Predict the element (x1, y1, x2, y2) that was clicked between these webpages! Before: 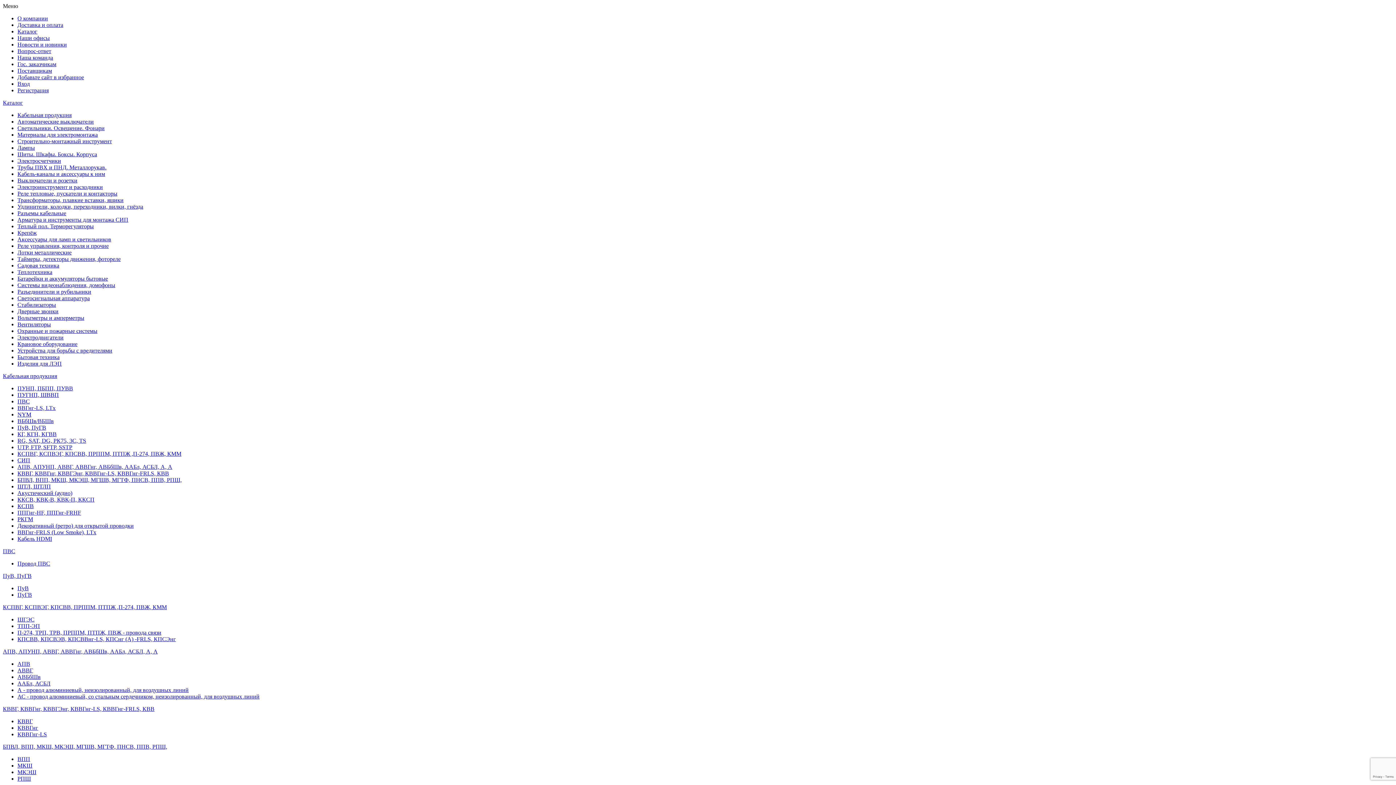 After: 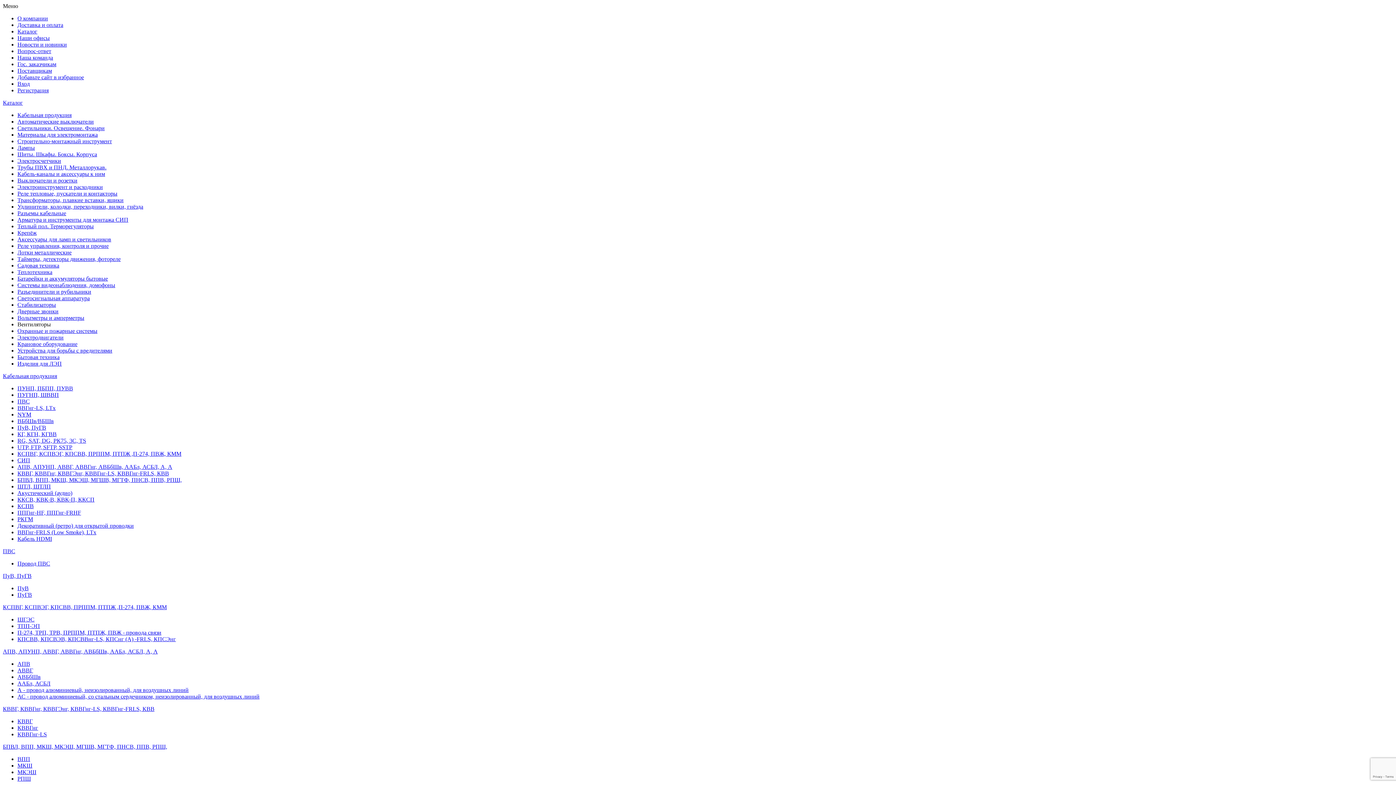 Action: label: Вентиляторы bbox: (17, 321, 50, 327)